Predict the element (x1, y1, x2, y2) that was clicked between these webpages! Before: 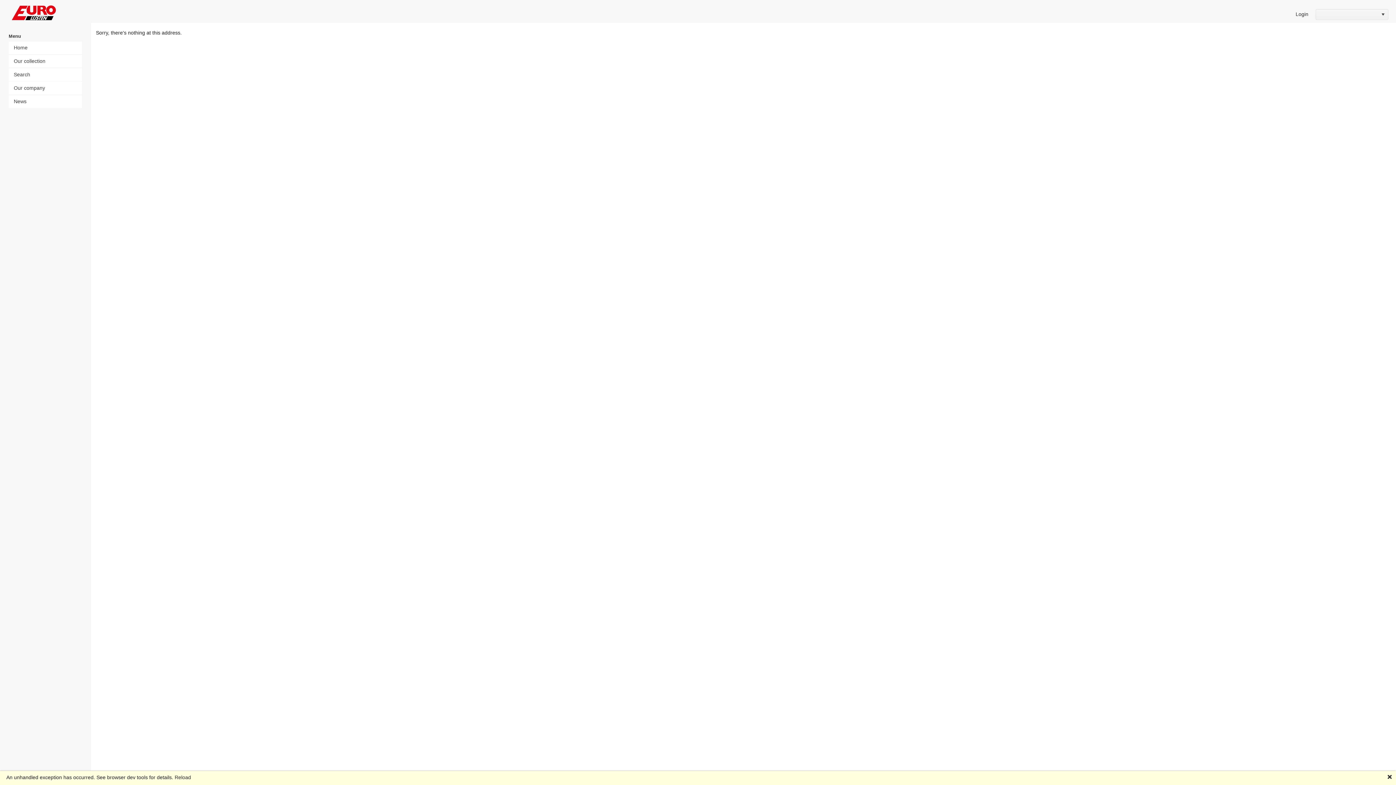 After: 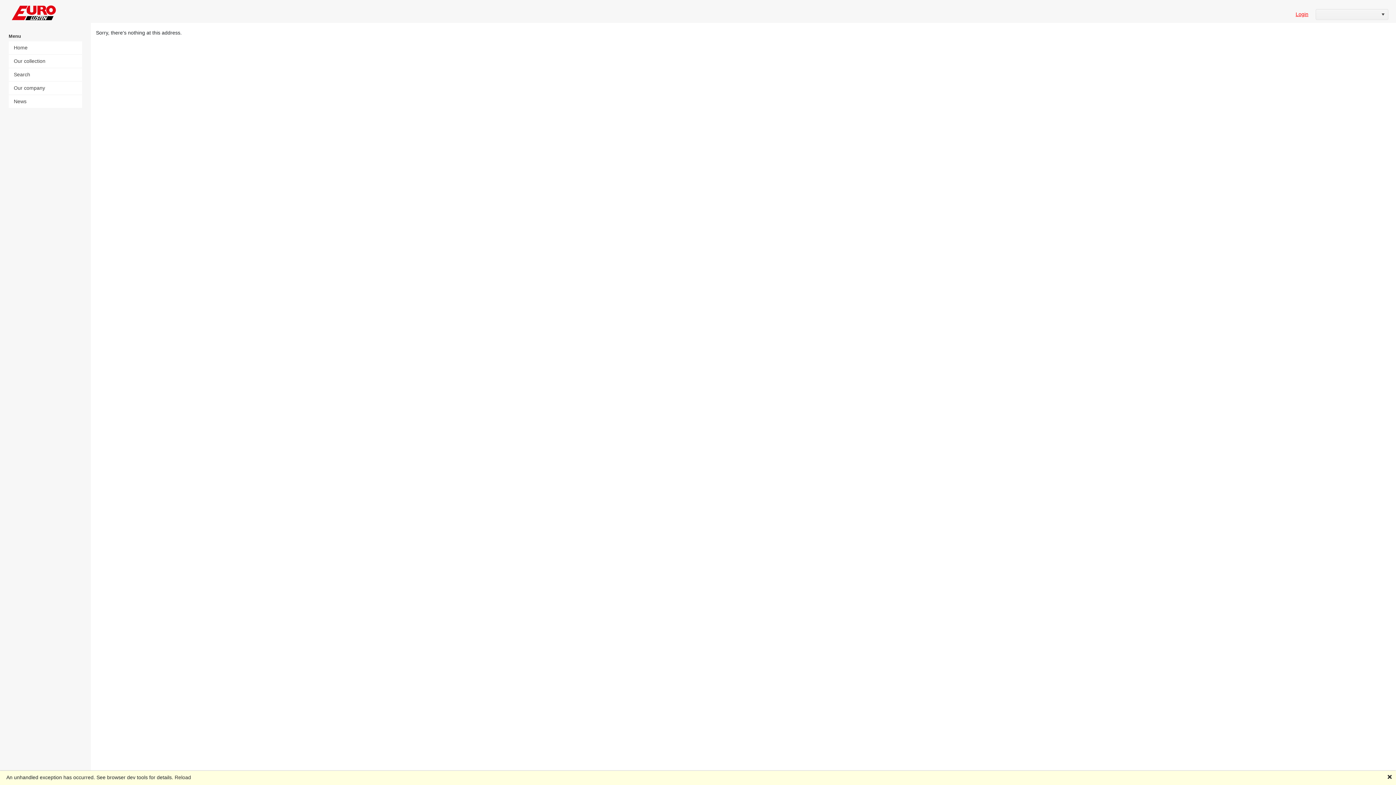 Action: bbox: (1296, 10, 1308, 18) label: Login